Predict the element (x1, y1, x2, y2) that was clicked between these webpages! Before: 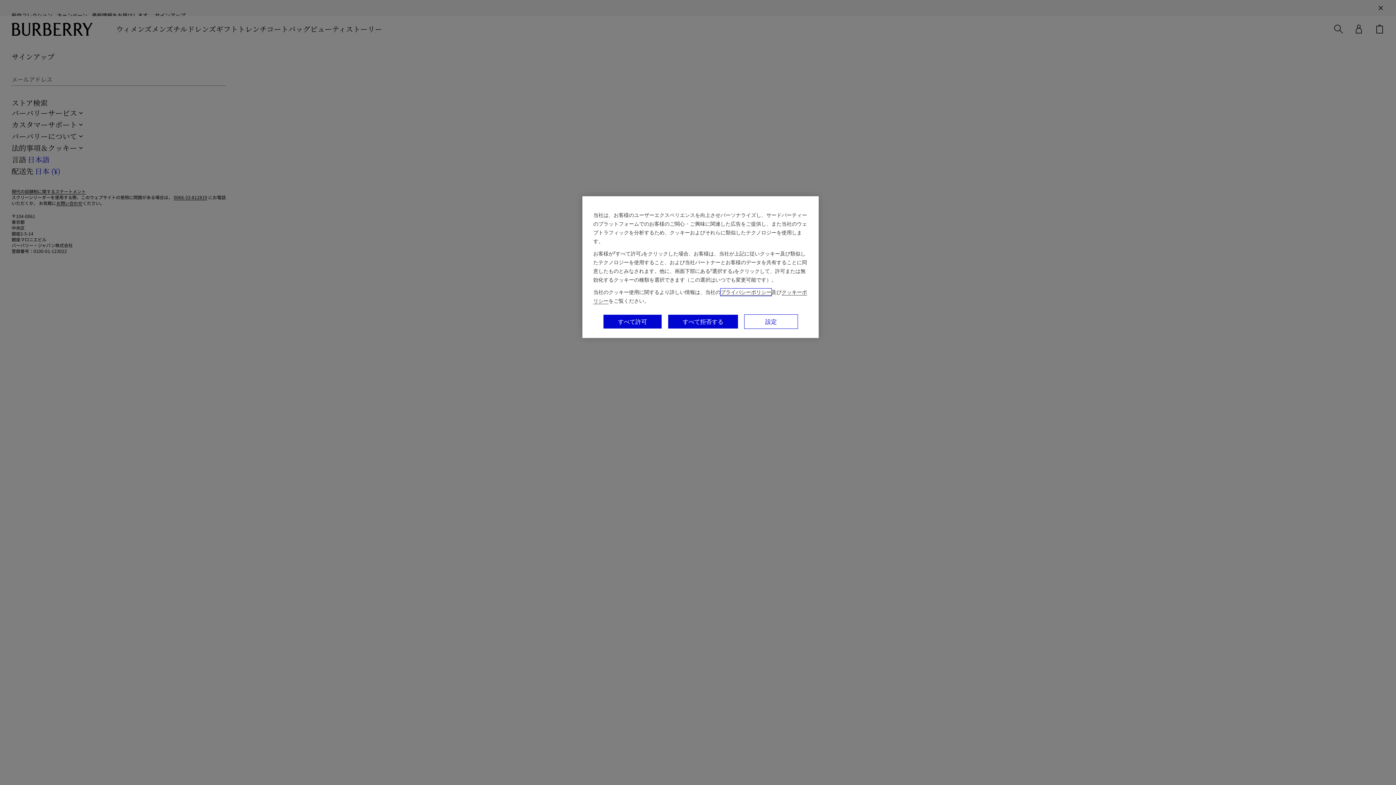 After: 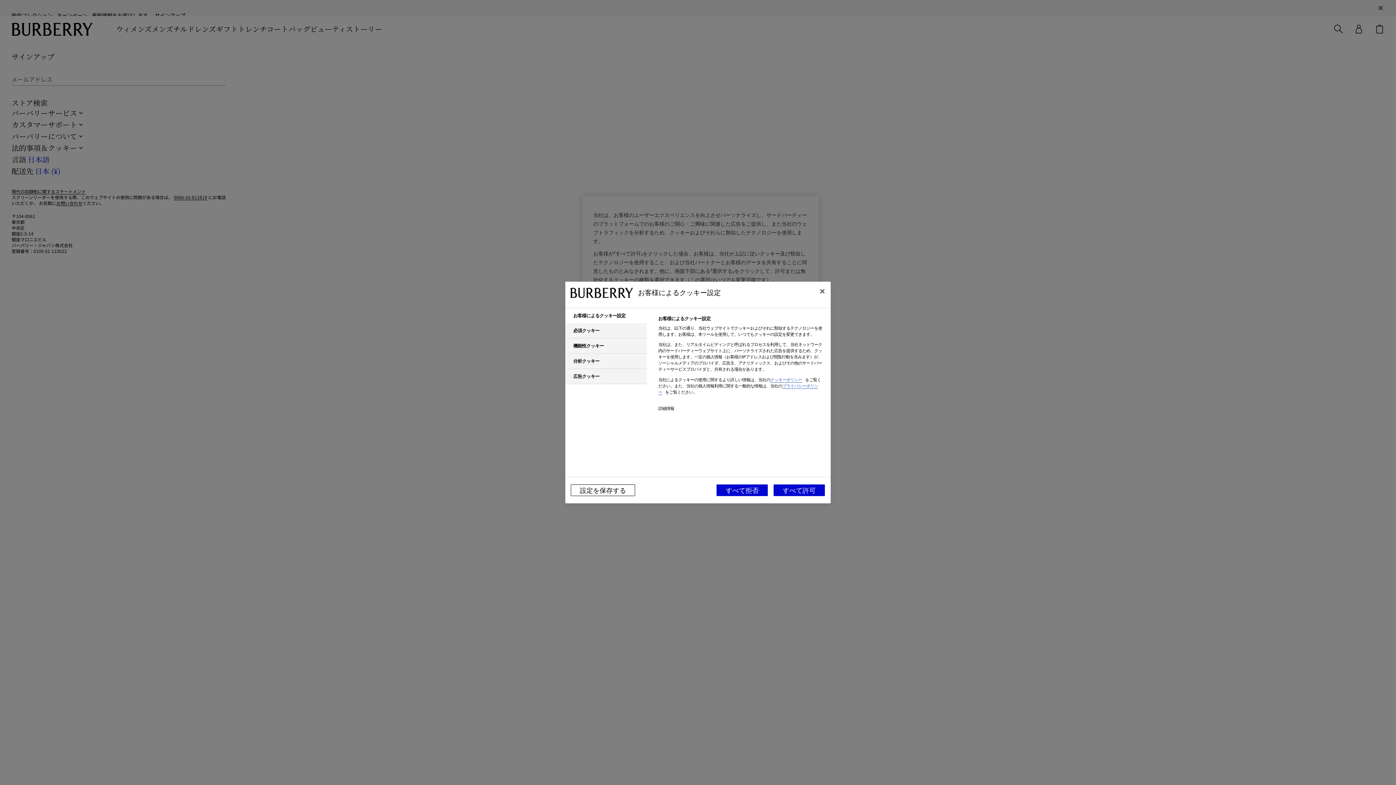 Action: label: 設定 bbox: (744, 314, 798, 329)